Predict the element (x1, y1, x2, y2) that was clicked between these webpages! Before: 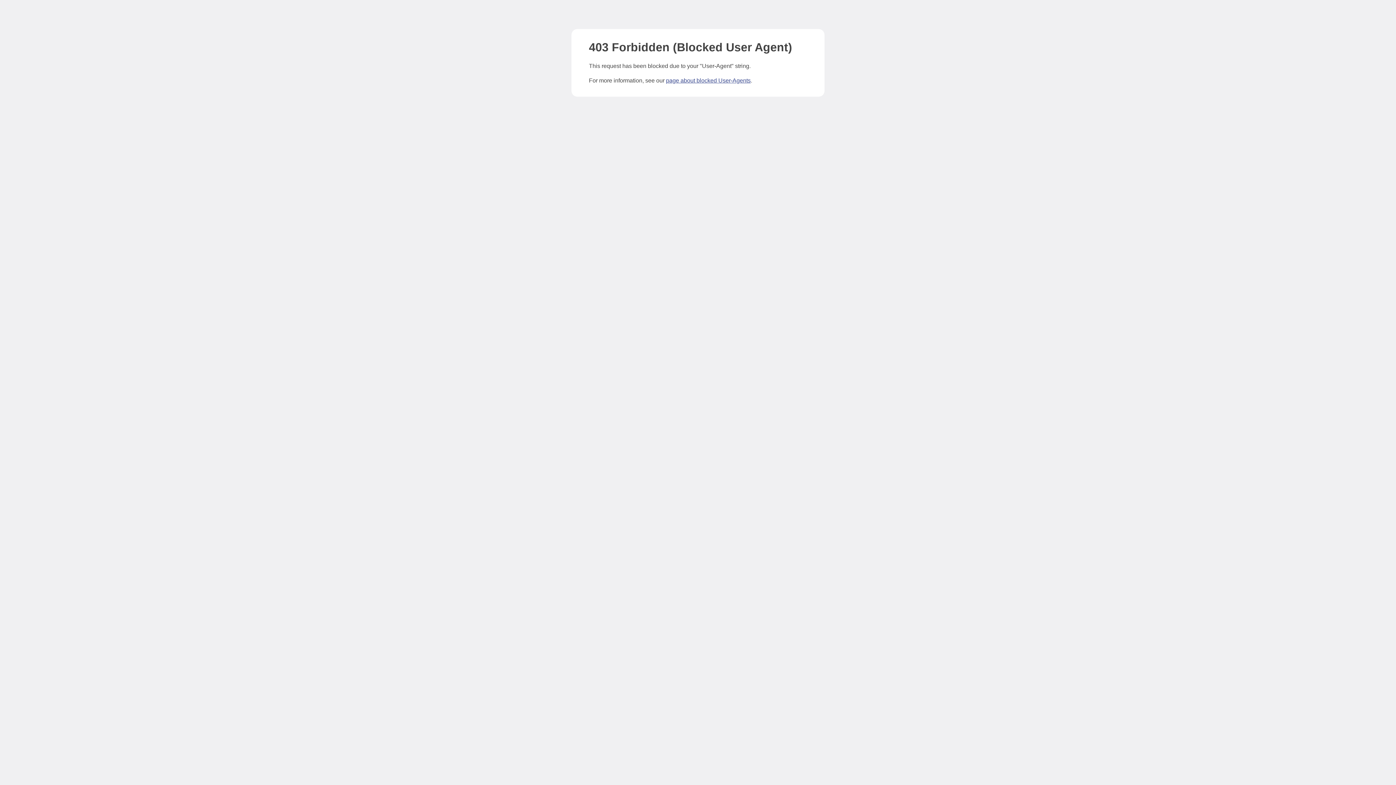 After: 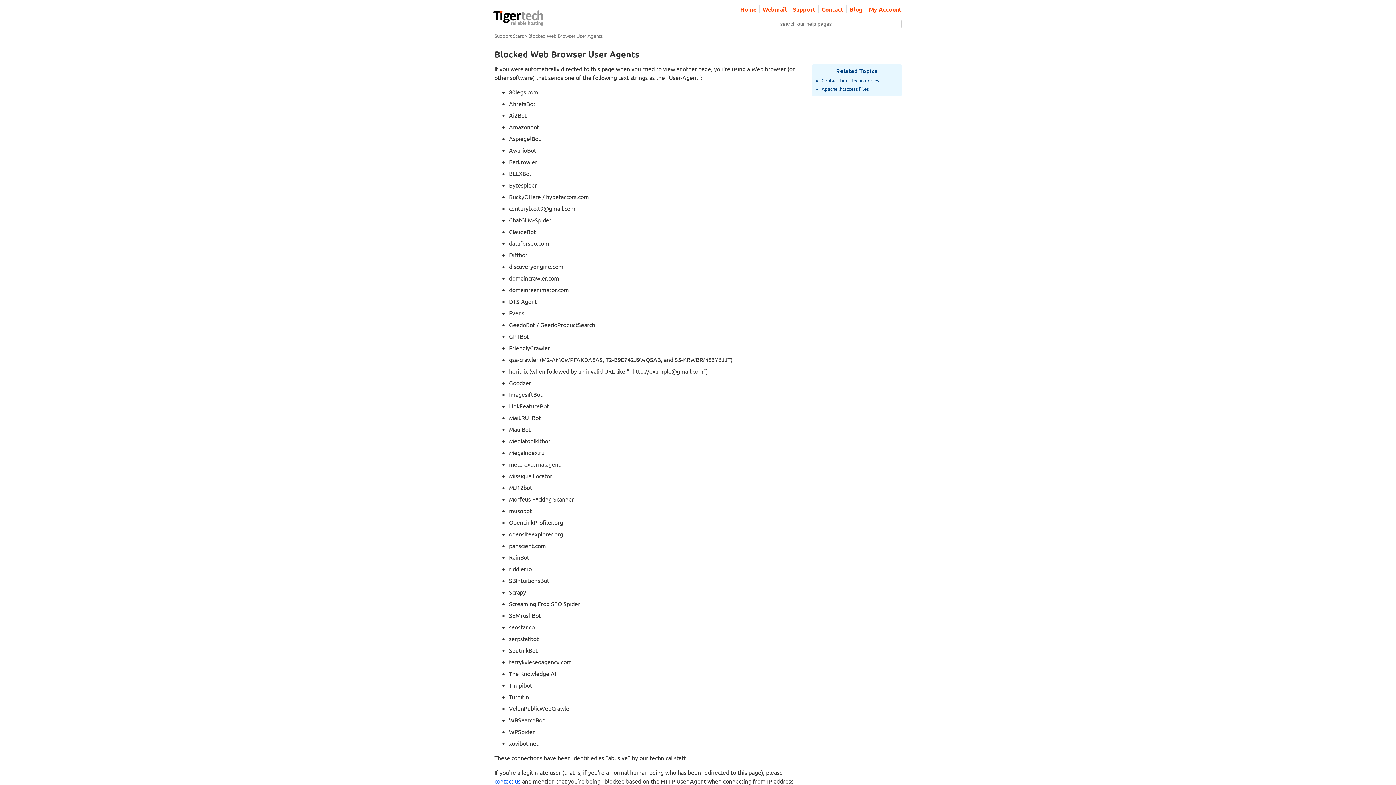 Action: label: page about blocked User-Agents bbox: (666, 77, 750, 83)